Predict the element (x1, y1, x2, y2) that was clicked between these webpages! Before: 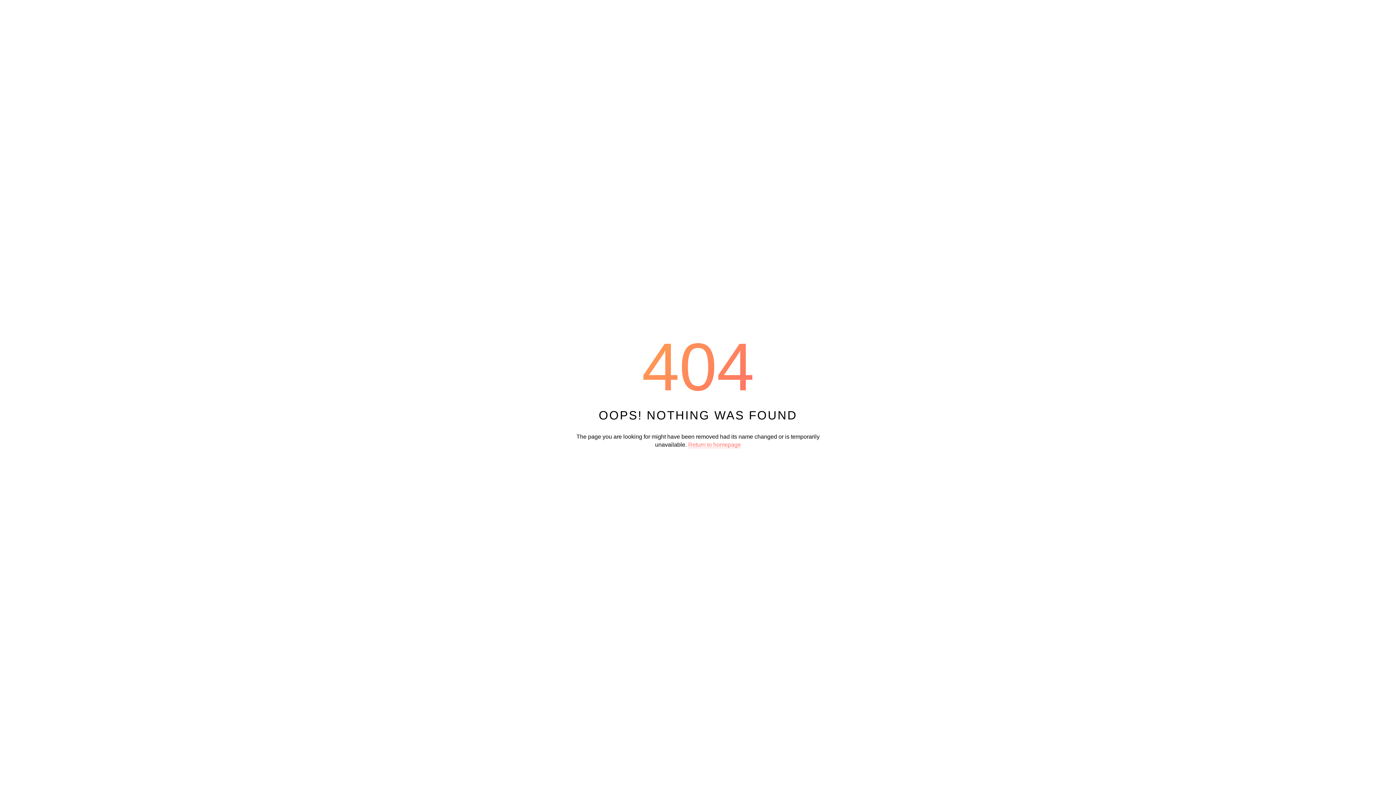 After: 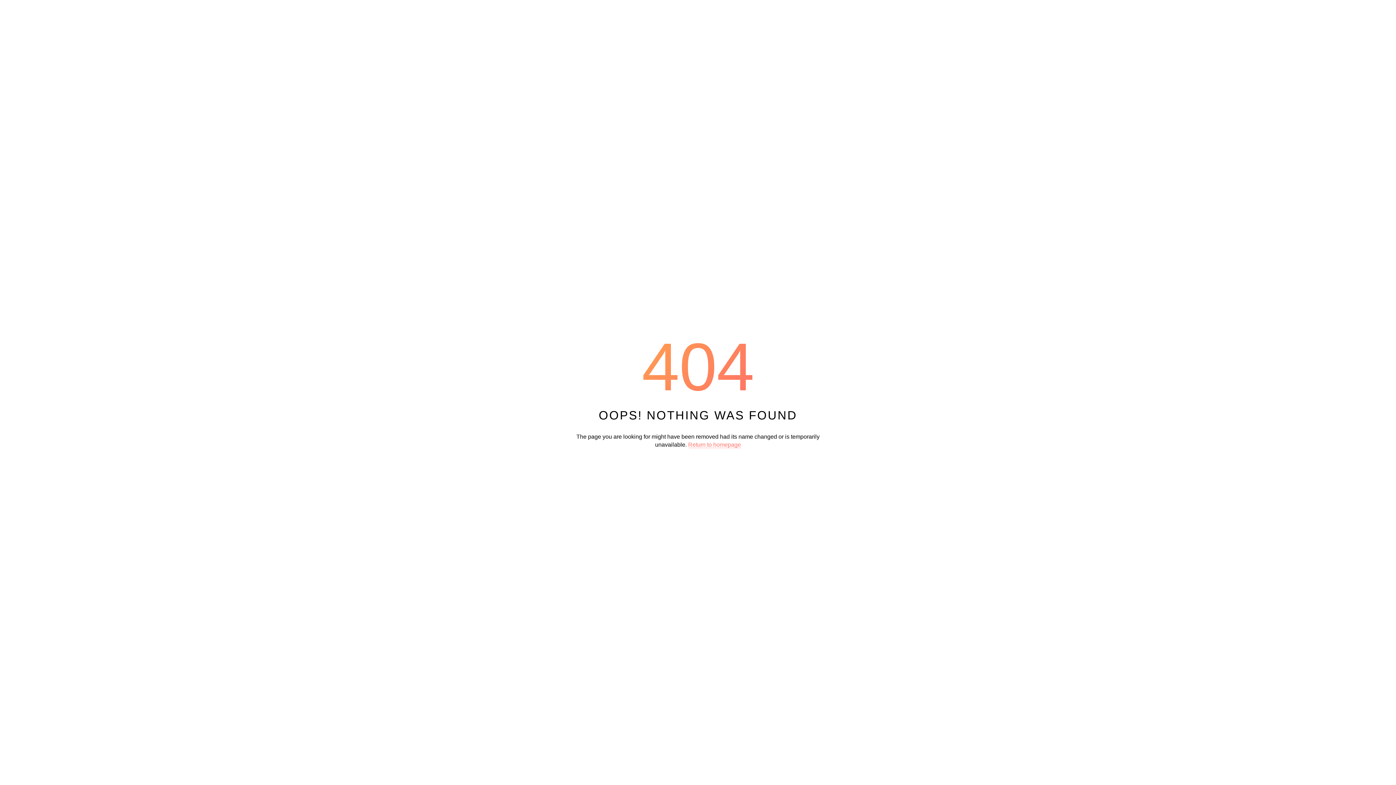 Action: label: Return to homepage bbox: (688, 441, 741, 448)